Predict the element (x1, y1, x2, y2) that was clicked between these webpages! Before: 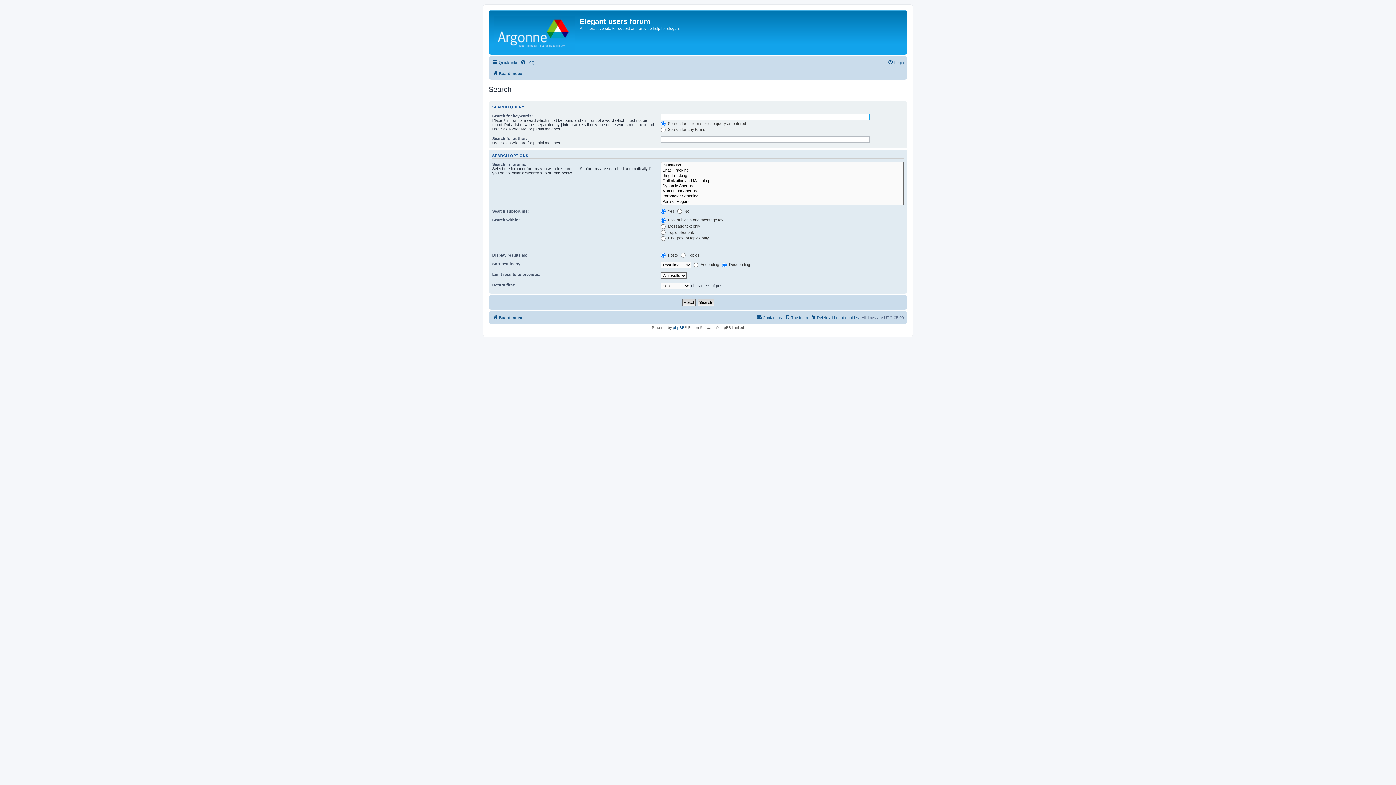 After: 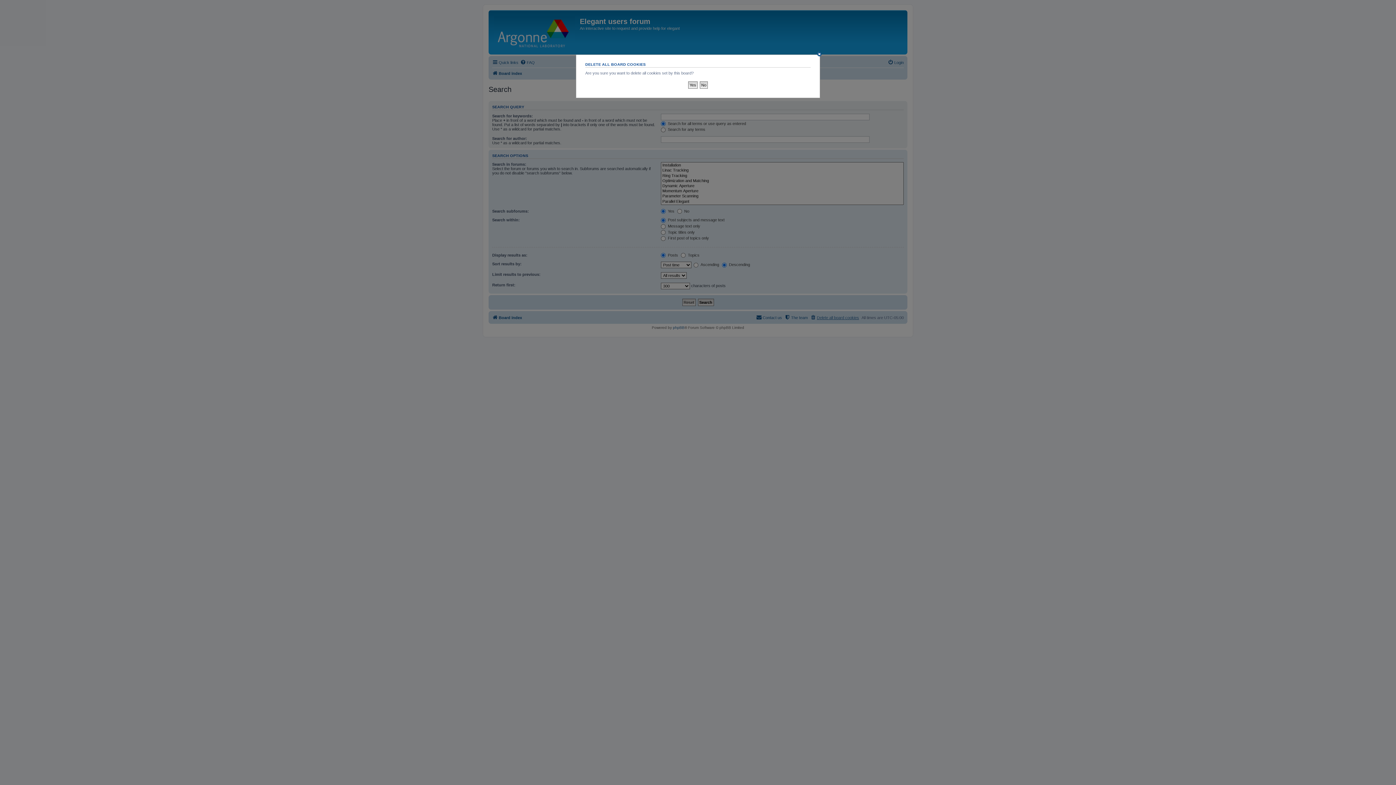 Action: label: Delete all board cookies bbox: (810, 313, 859, 322)